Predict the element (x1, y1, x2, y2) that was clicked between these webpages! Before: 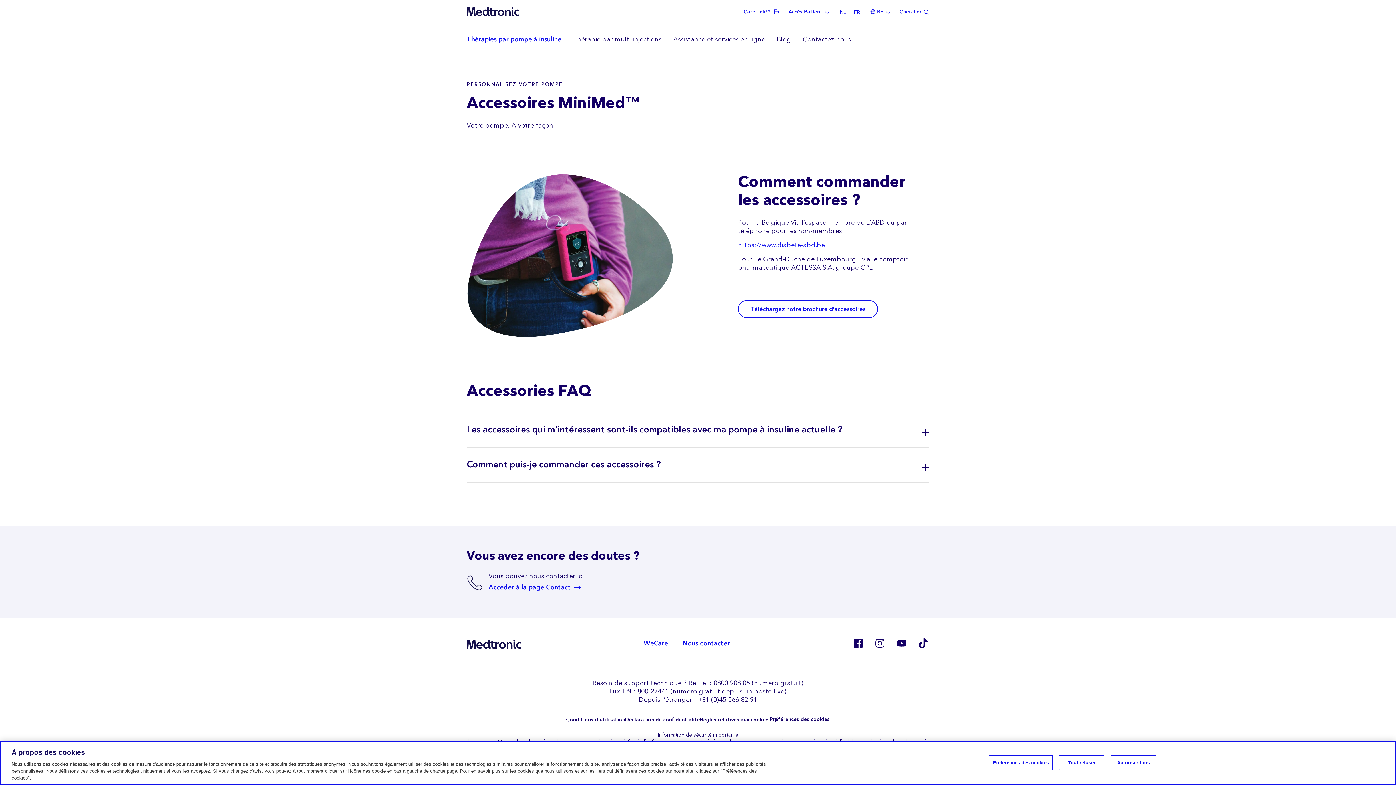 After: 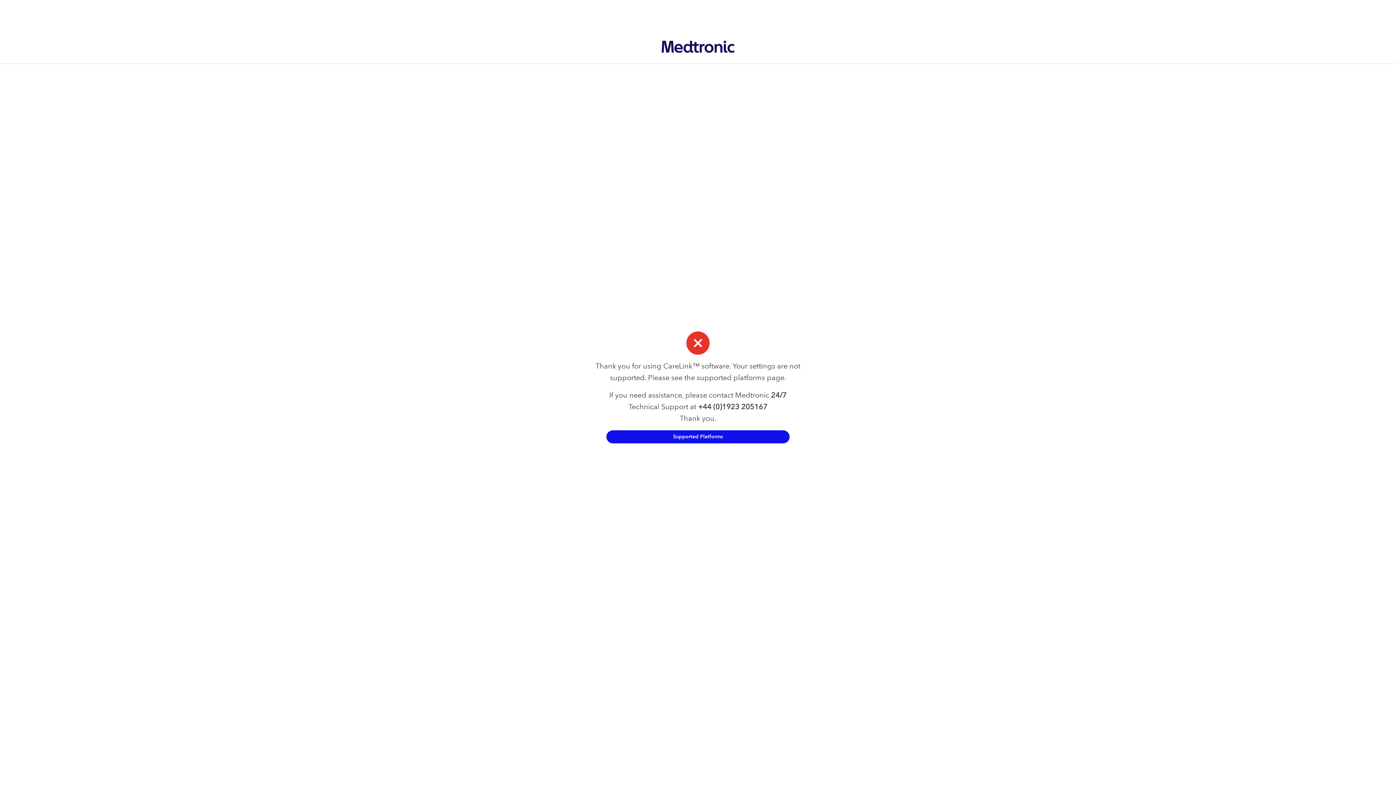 Action: bbox: (743, 1, 779, 21) label: CareLink™